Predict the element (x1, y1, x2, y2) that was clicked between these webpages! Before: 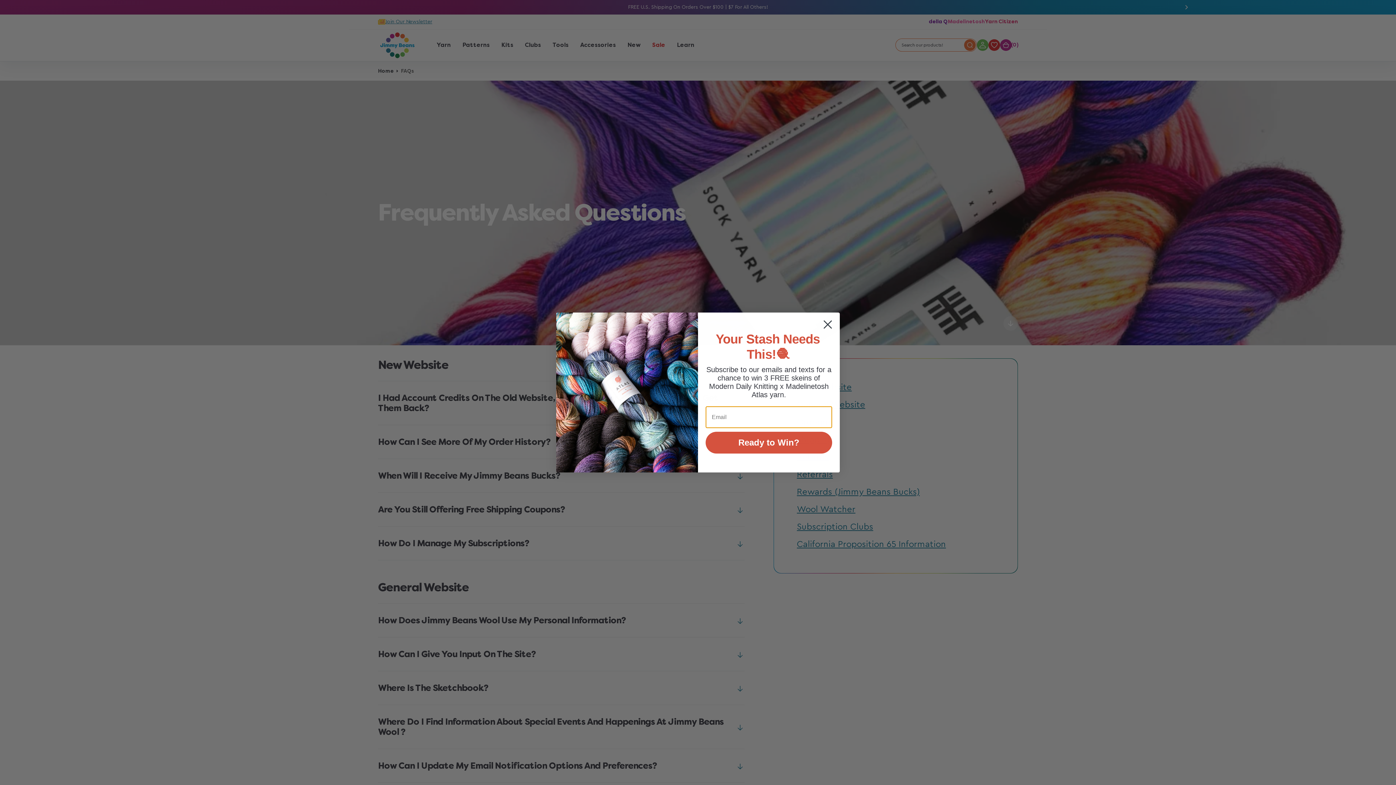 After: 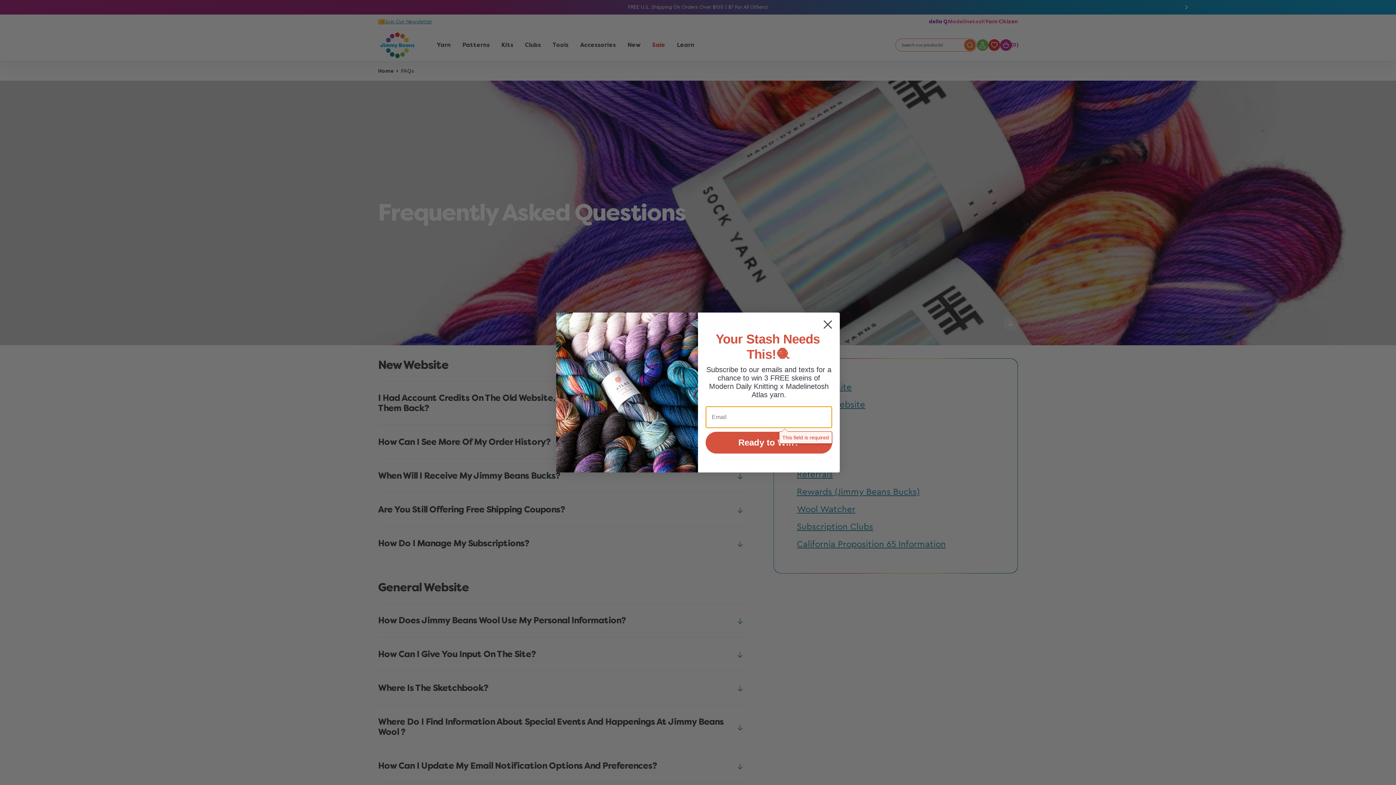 Action: bbox: (705, 432, 832, 453) label: Ready to Win?